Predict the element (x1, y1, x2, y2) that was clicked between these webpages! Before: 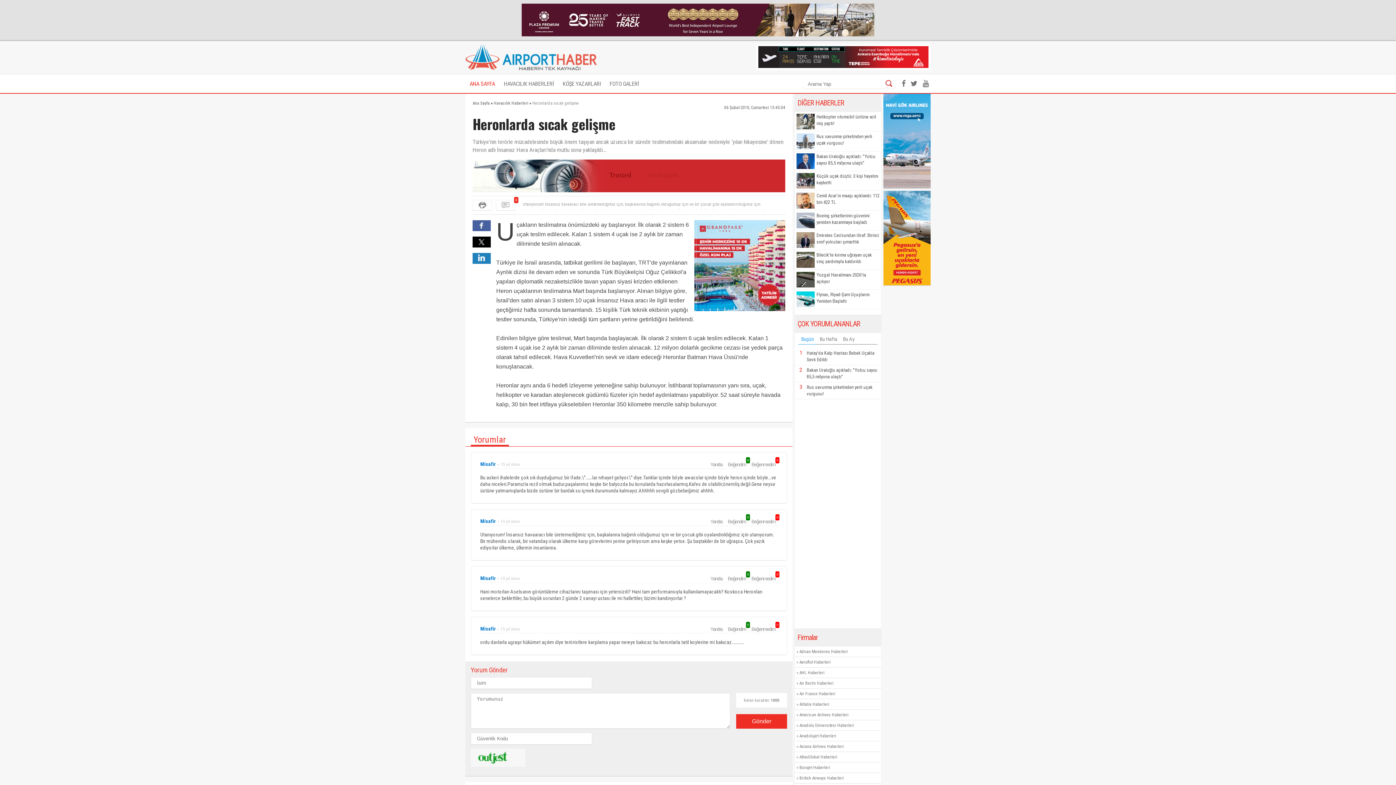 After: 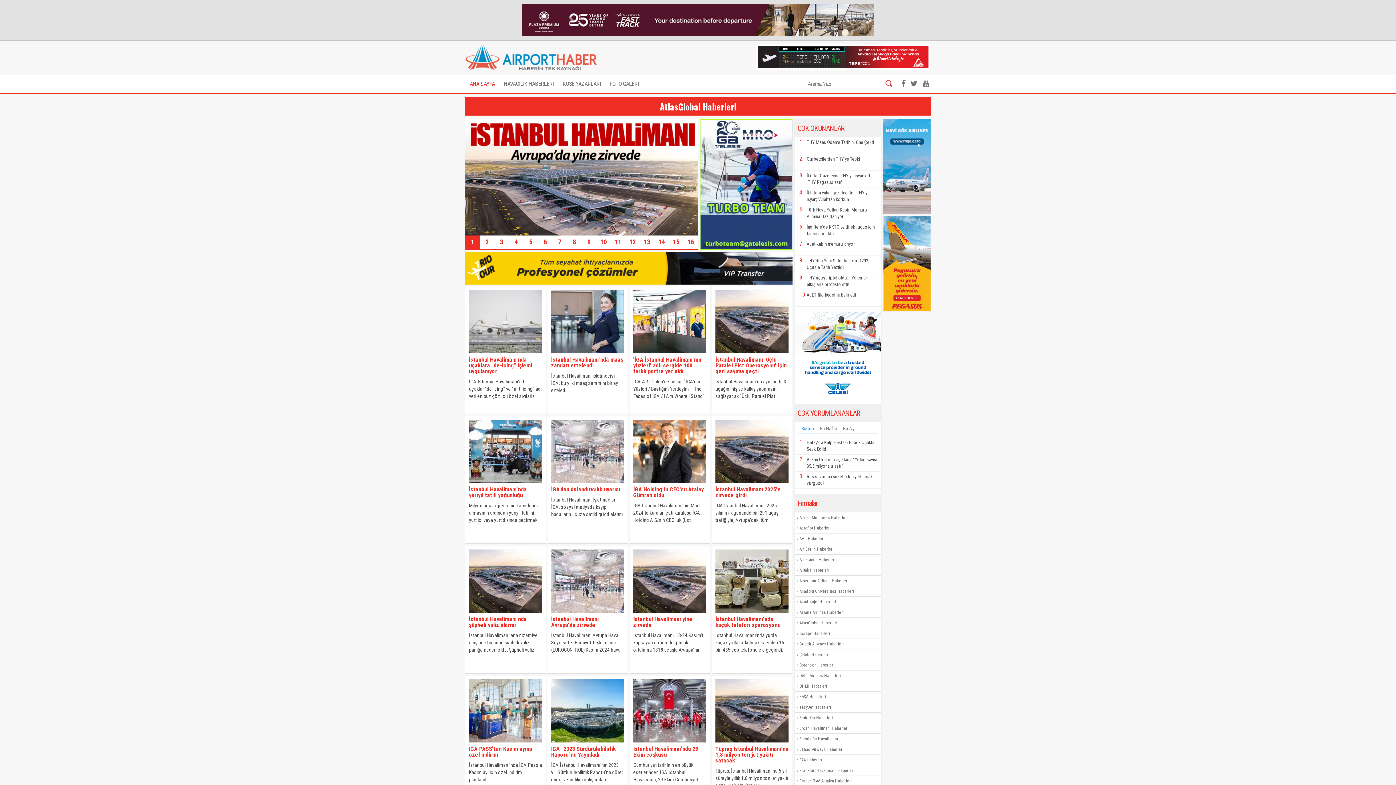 Action: label: AtlasGlobal Haberleri bbox: (799, 755, 837, 760)